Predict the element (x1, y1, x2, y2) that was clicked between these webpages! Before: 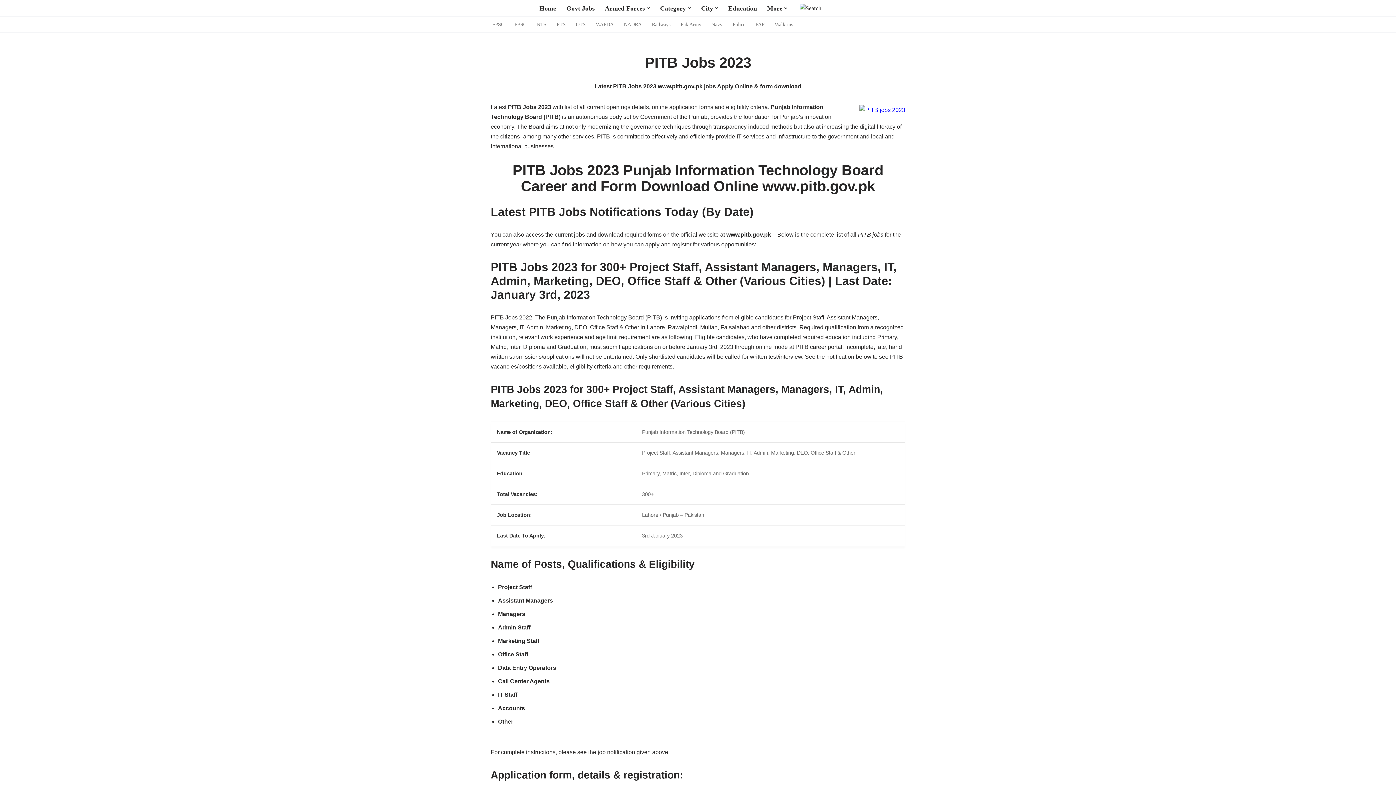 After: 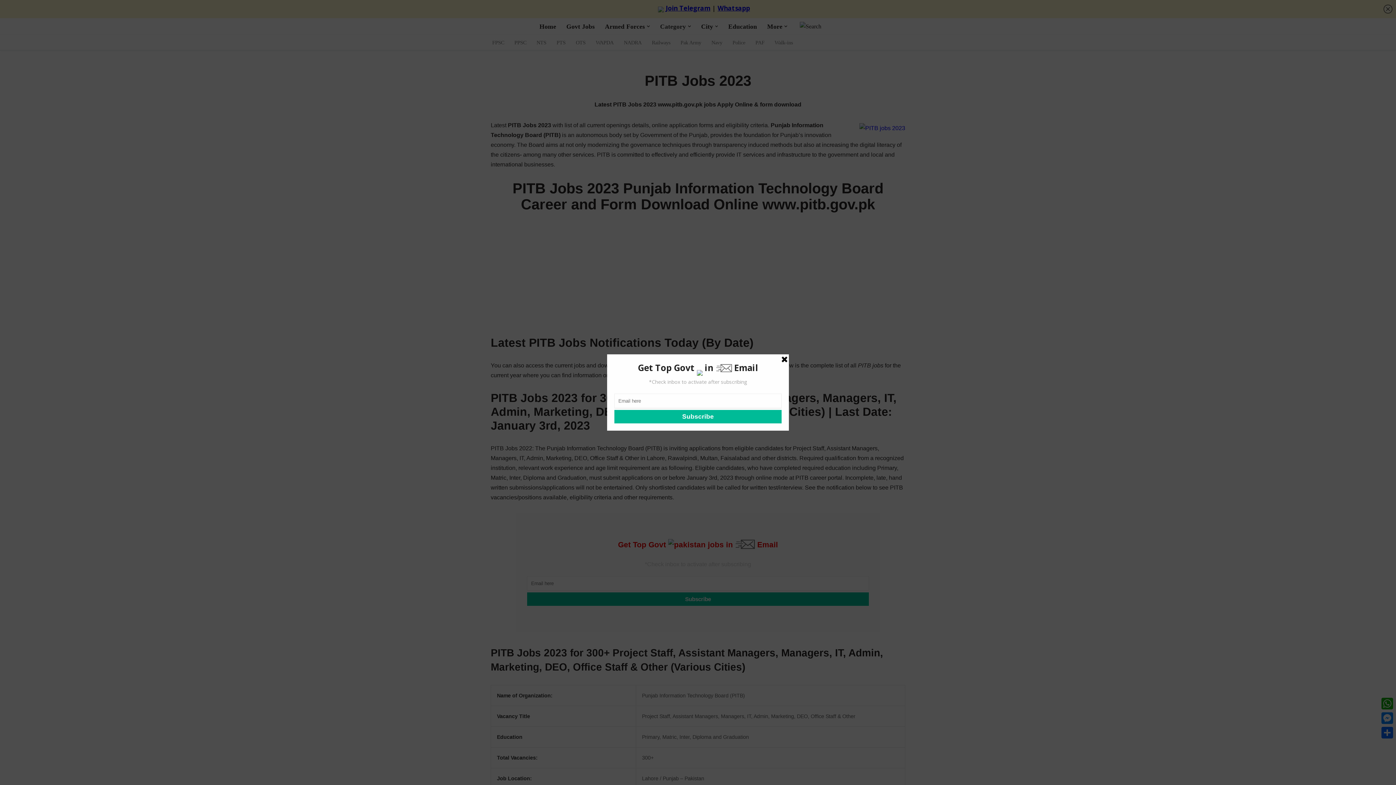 Action: bbox: (660, 2, 686, 13) label: Category